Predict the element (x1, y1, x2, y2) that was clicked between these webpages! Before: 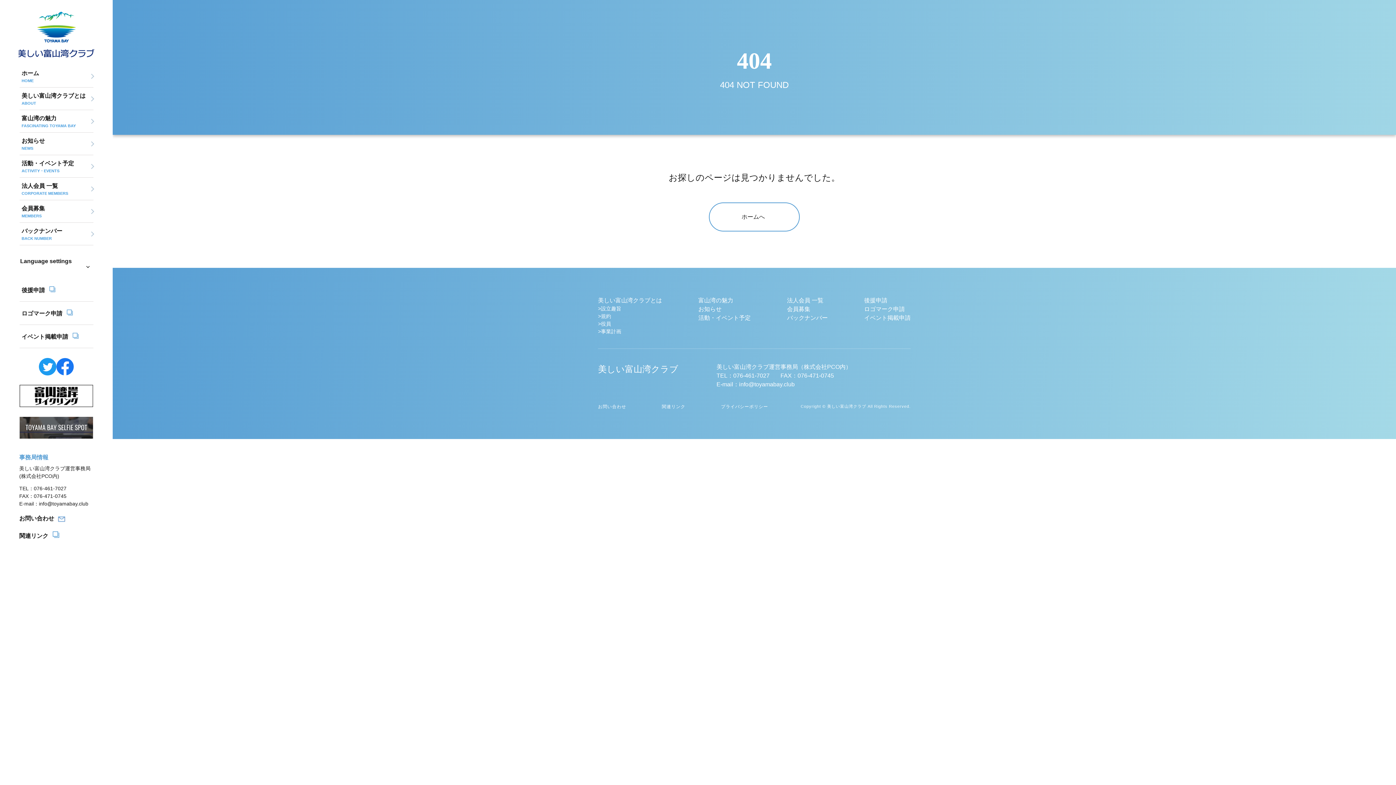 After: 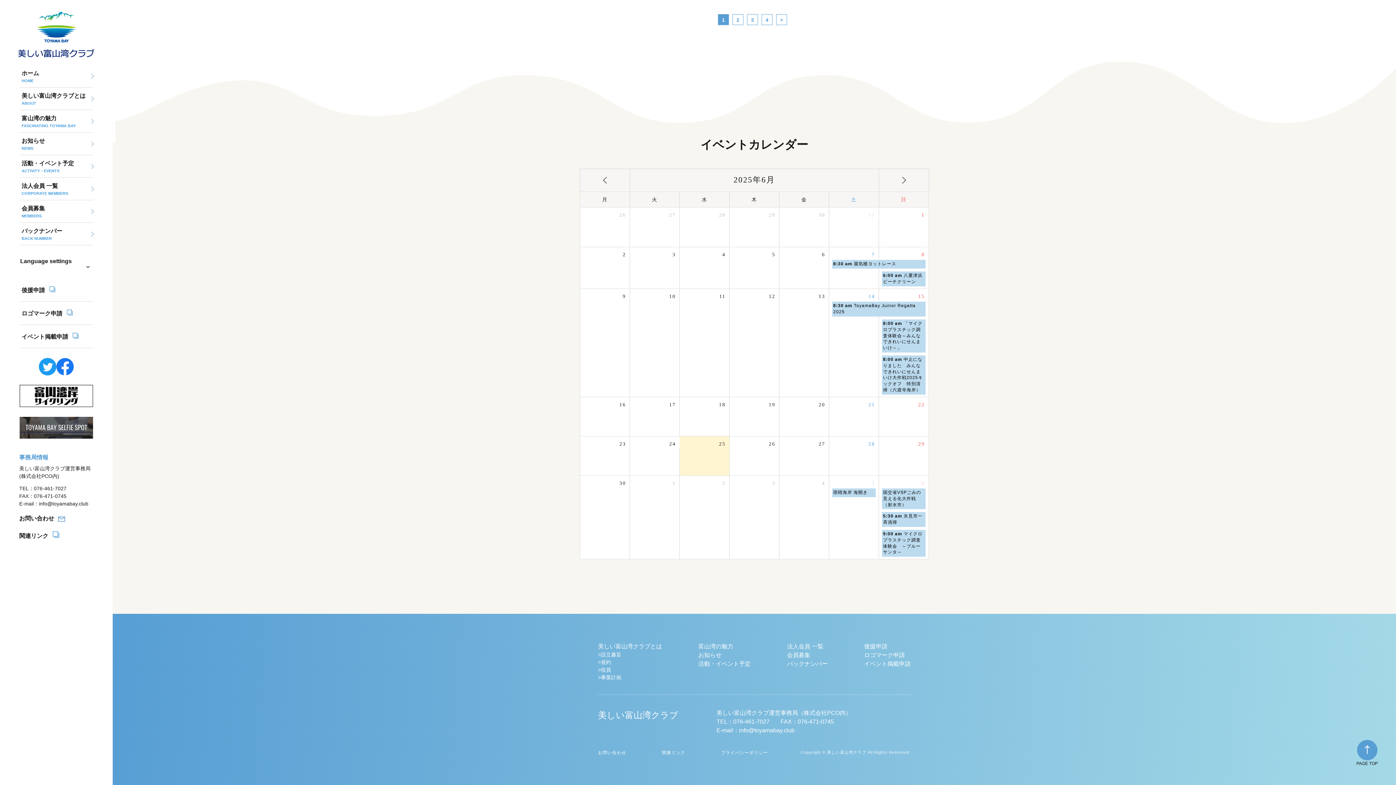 Action: bbox: (698, 313, 750, 322) label: 活動・イベント予定